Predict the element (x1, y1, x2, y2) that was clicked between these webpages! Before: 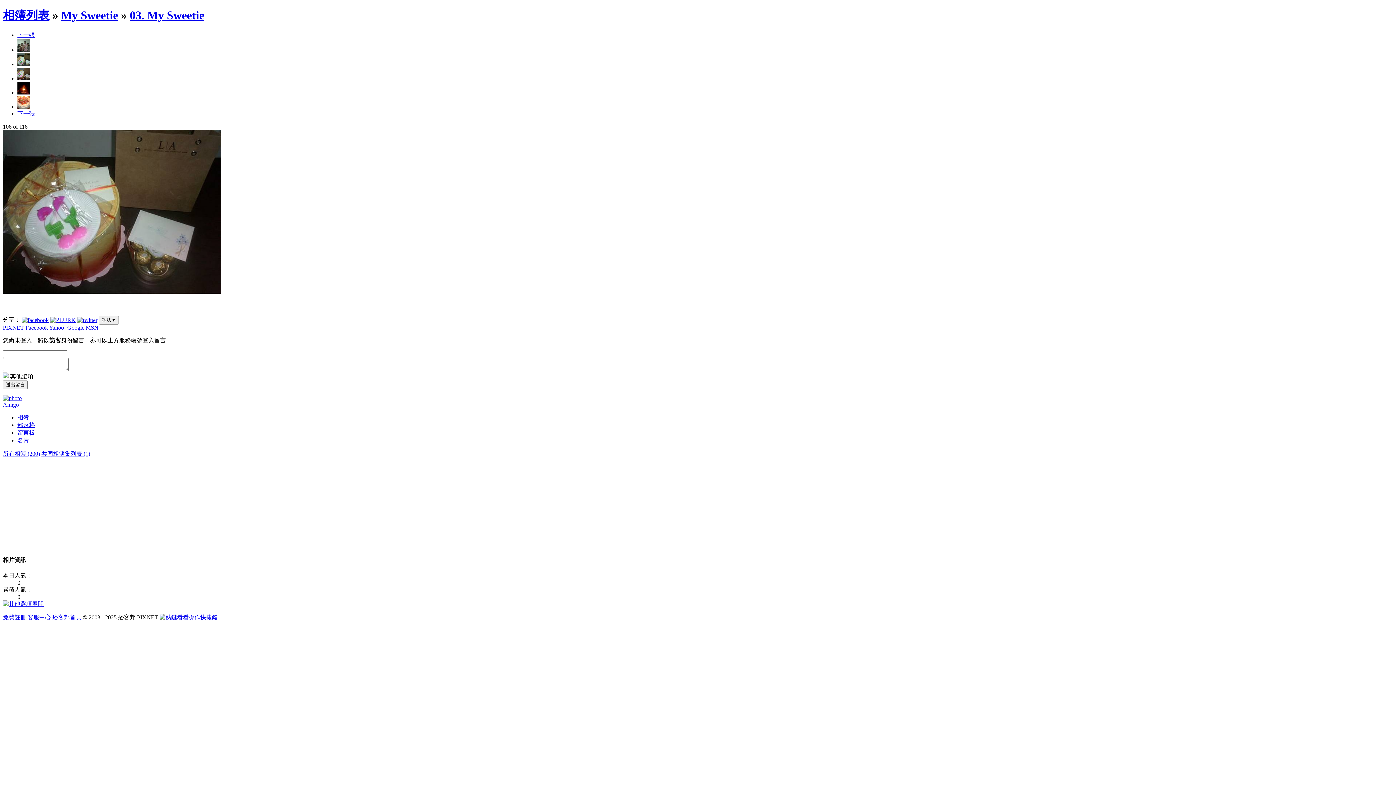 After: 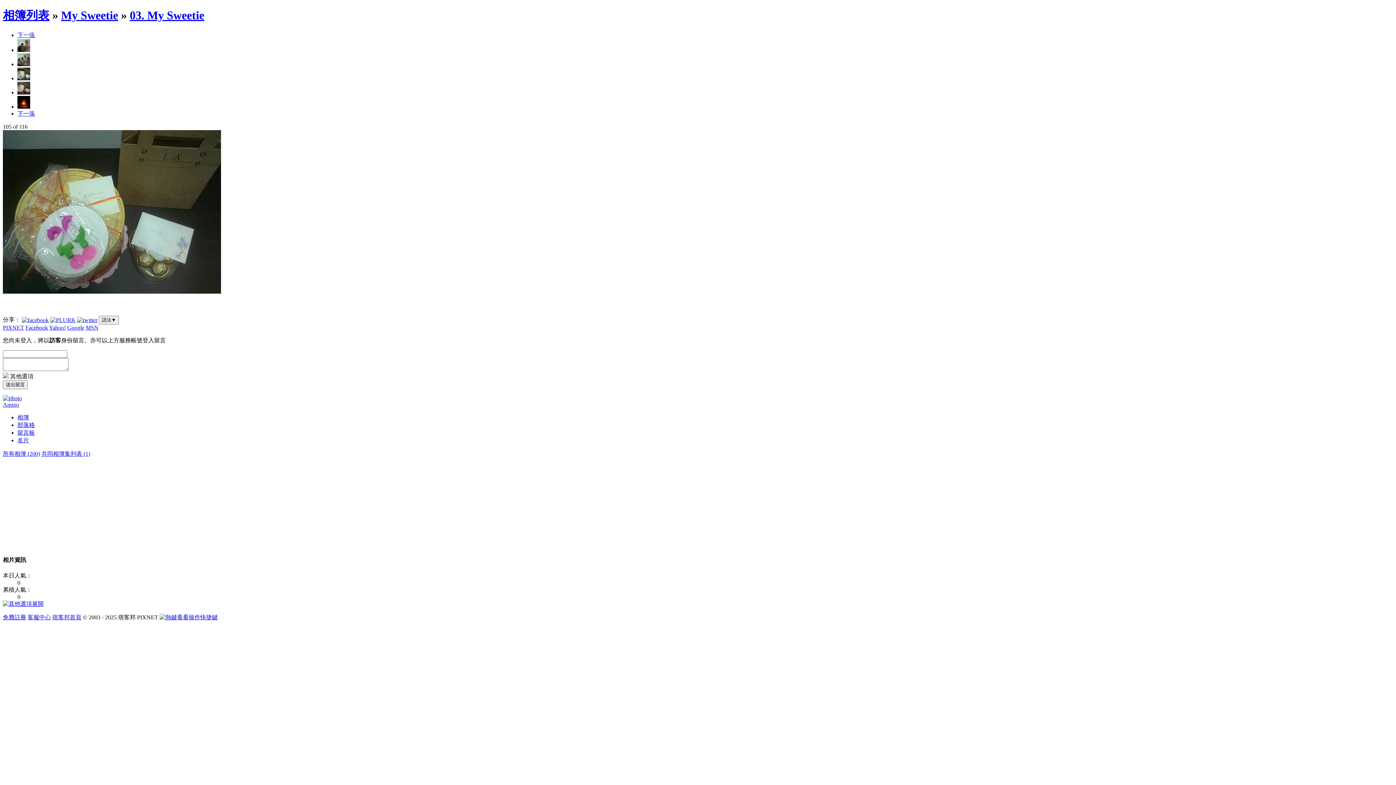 Action: bbox: (17, 61, 30, 67)